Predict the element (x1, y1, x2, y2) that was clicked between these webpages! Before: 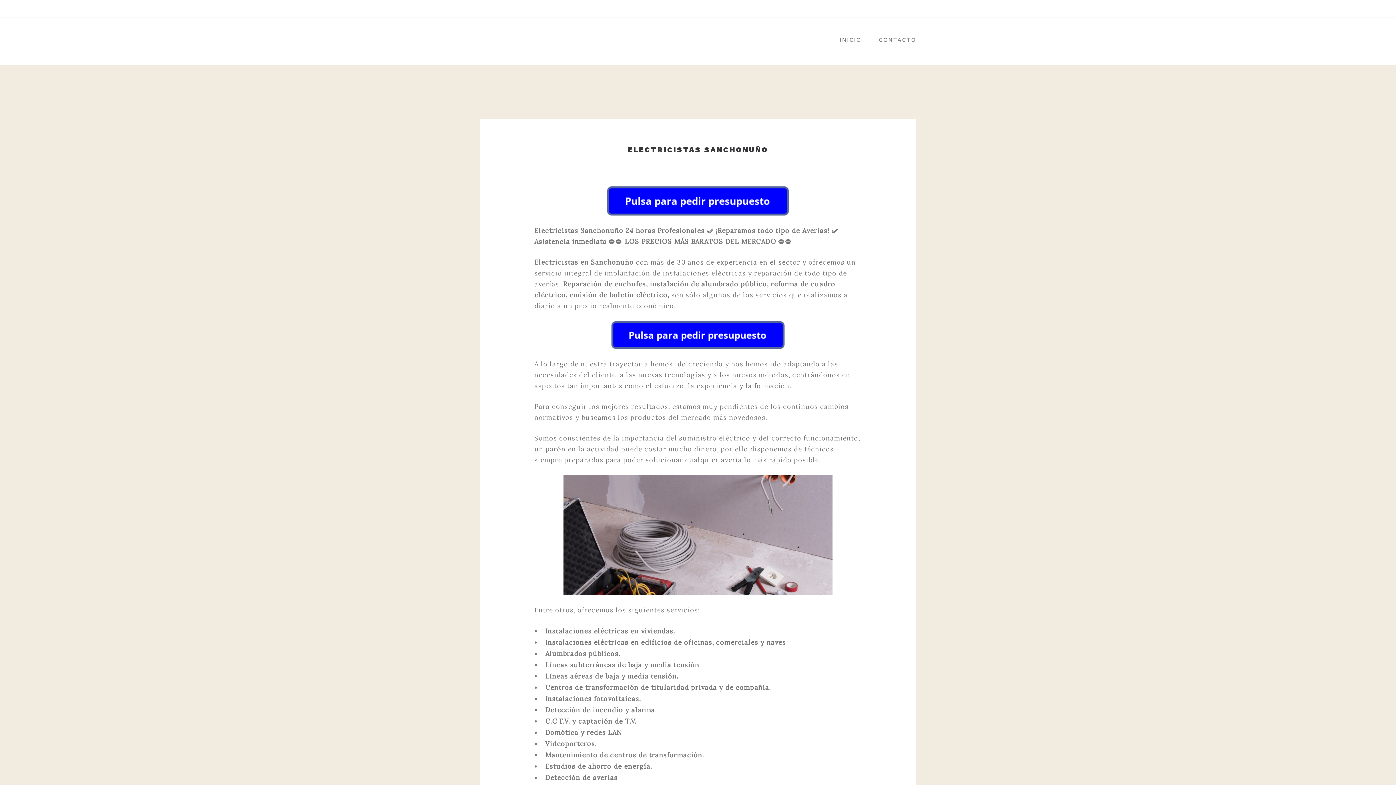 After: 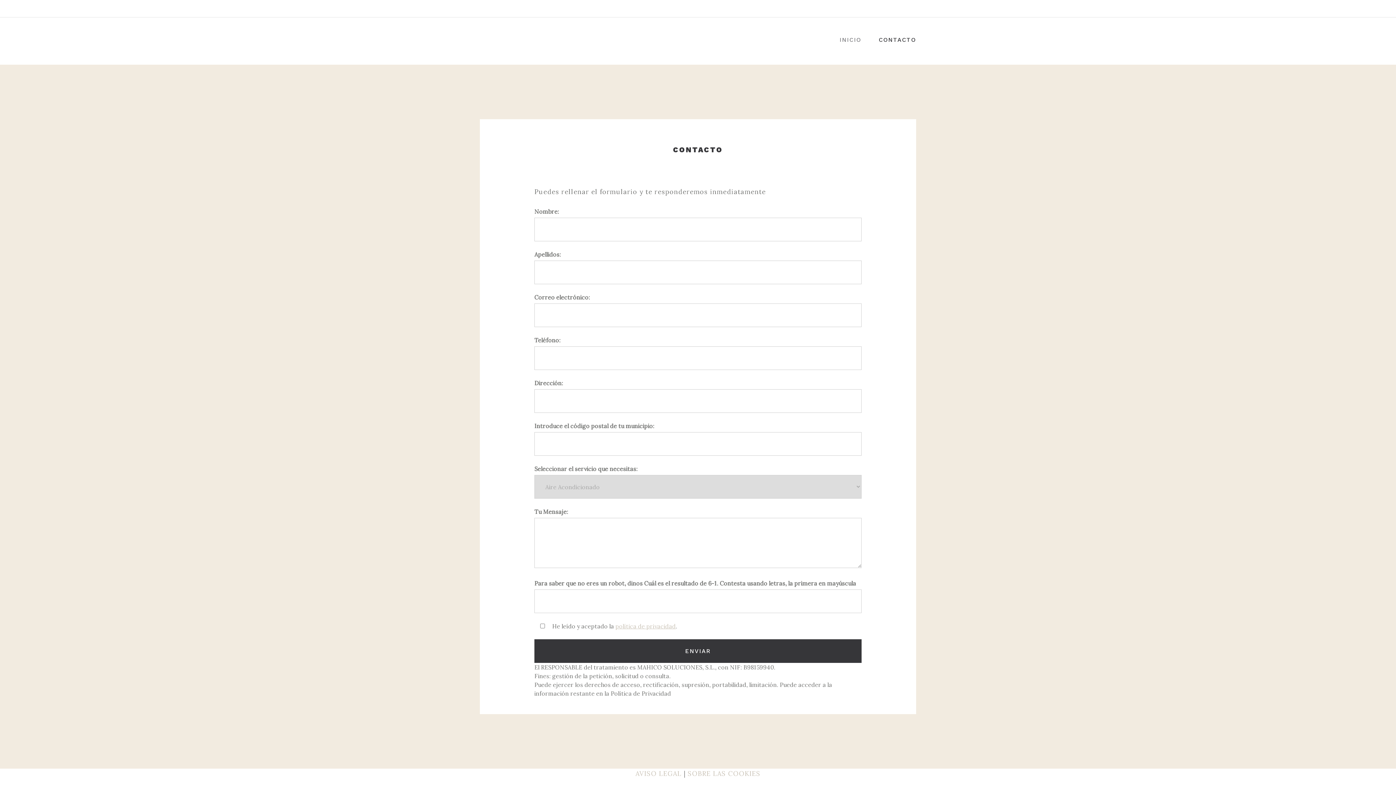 Action: bbox: (534, 186, 861, 215)